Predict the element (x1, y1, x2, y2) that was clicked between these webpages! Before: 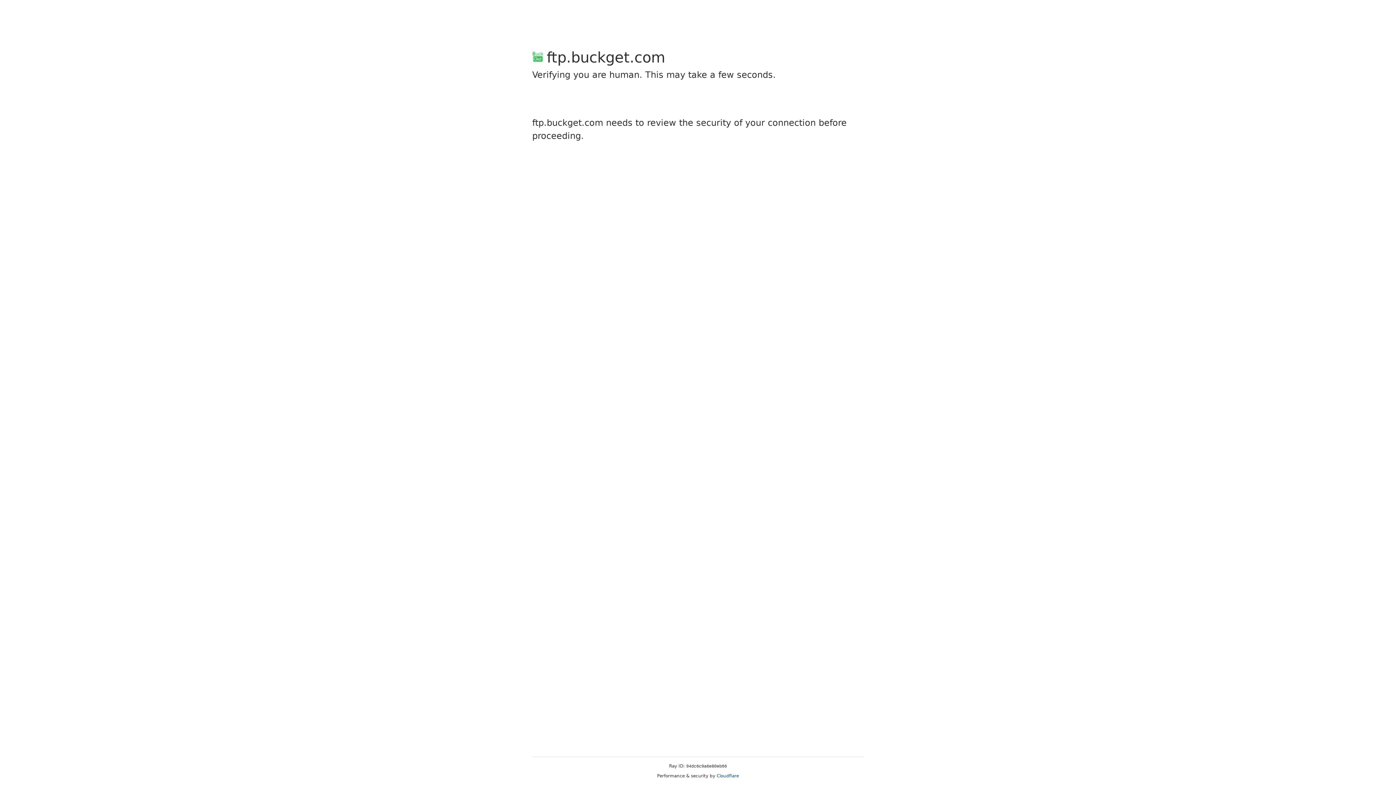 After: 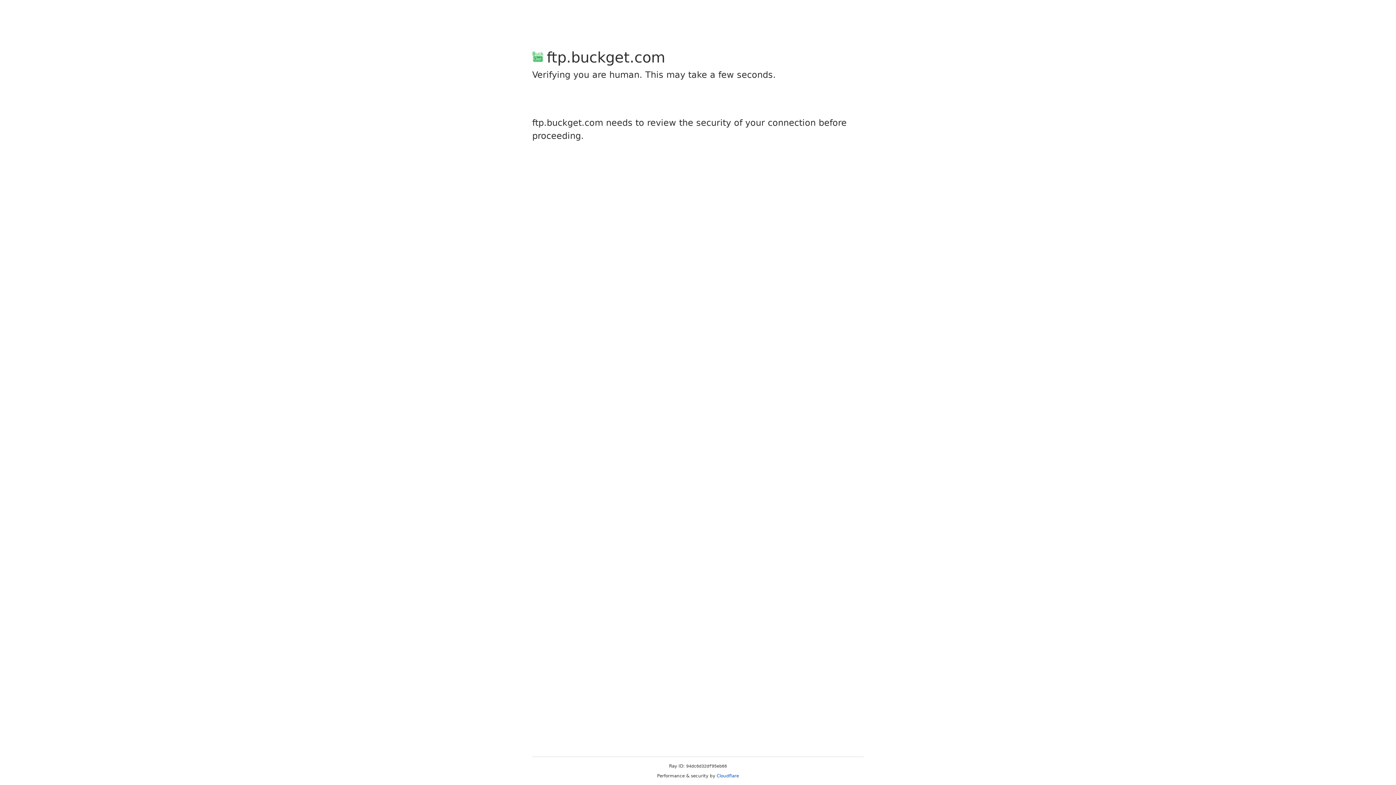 Action: bbox: (716, 773, 739, 778) label: Cloudflare